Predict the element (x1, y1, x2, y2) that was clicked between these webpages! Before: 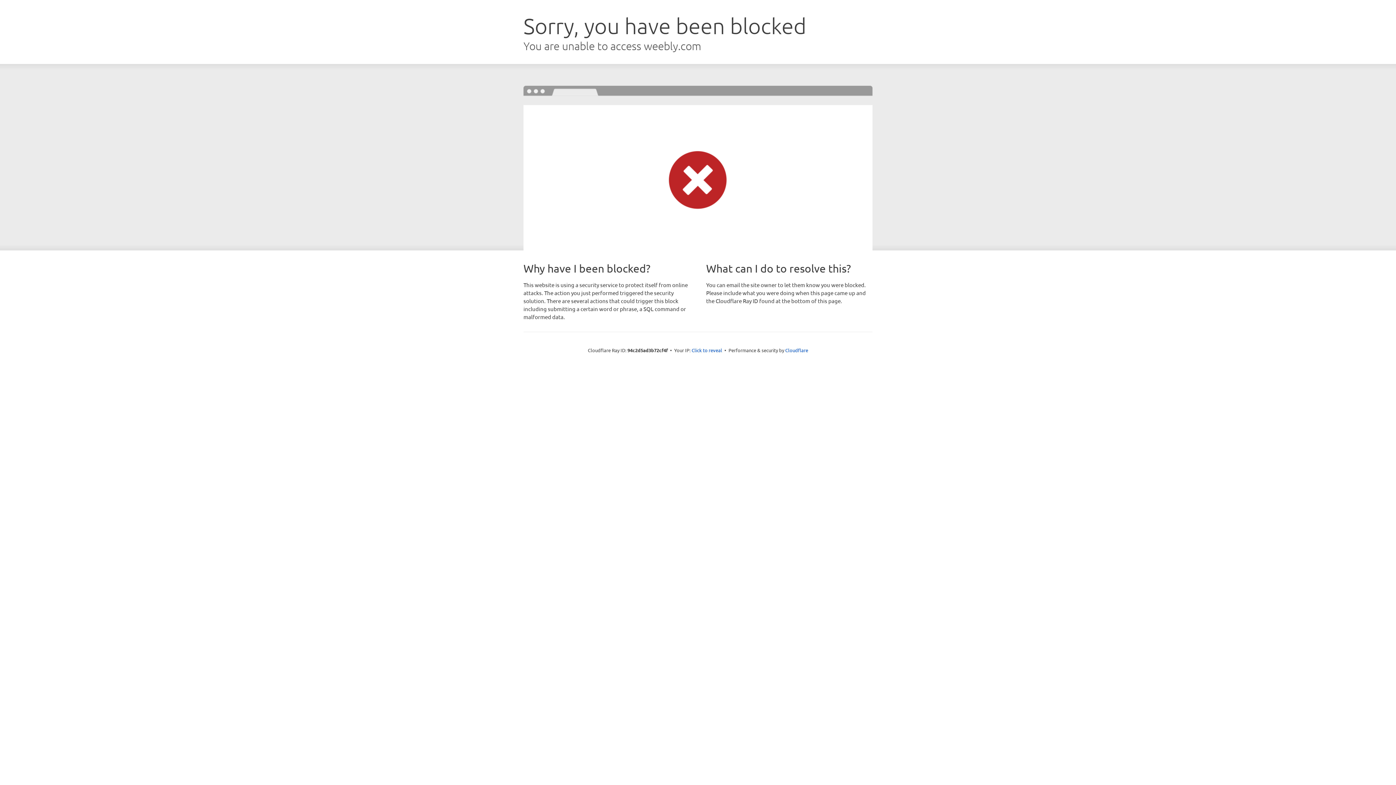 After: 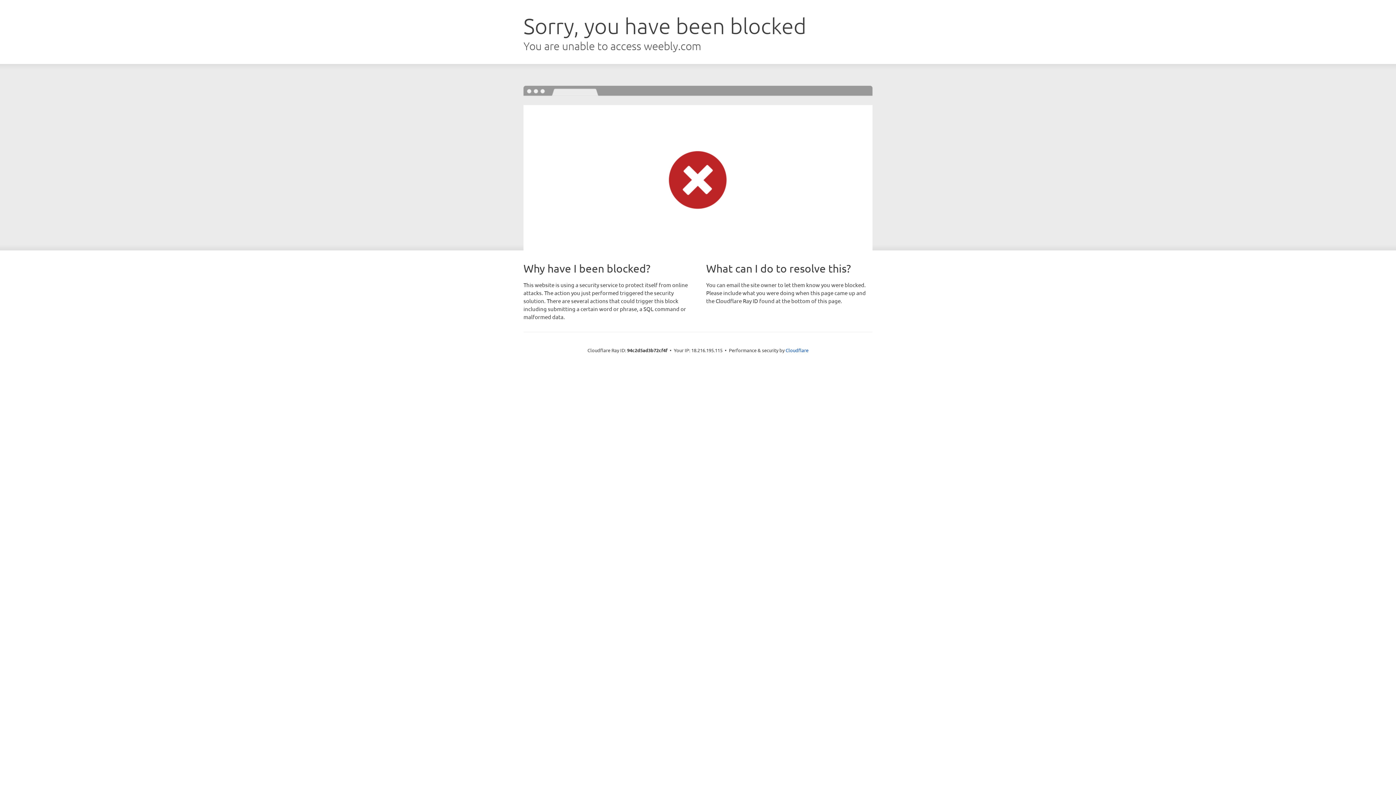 Action: bbox: (691, 346, 722, 353) label: Click to reveal